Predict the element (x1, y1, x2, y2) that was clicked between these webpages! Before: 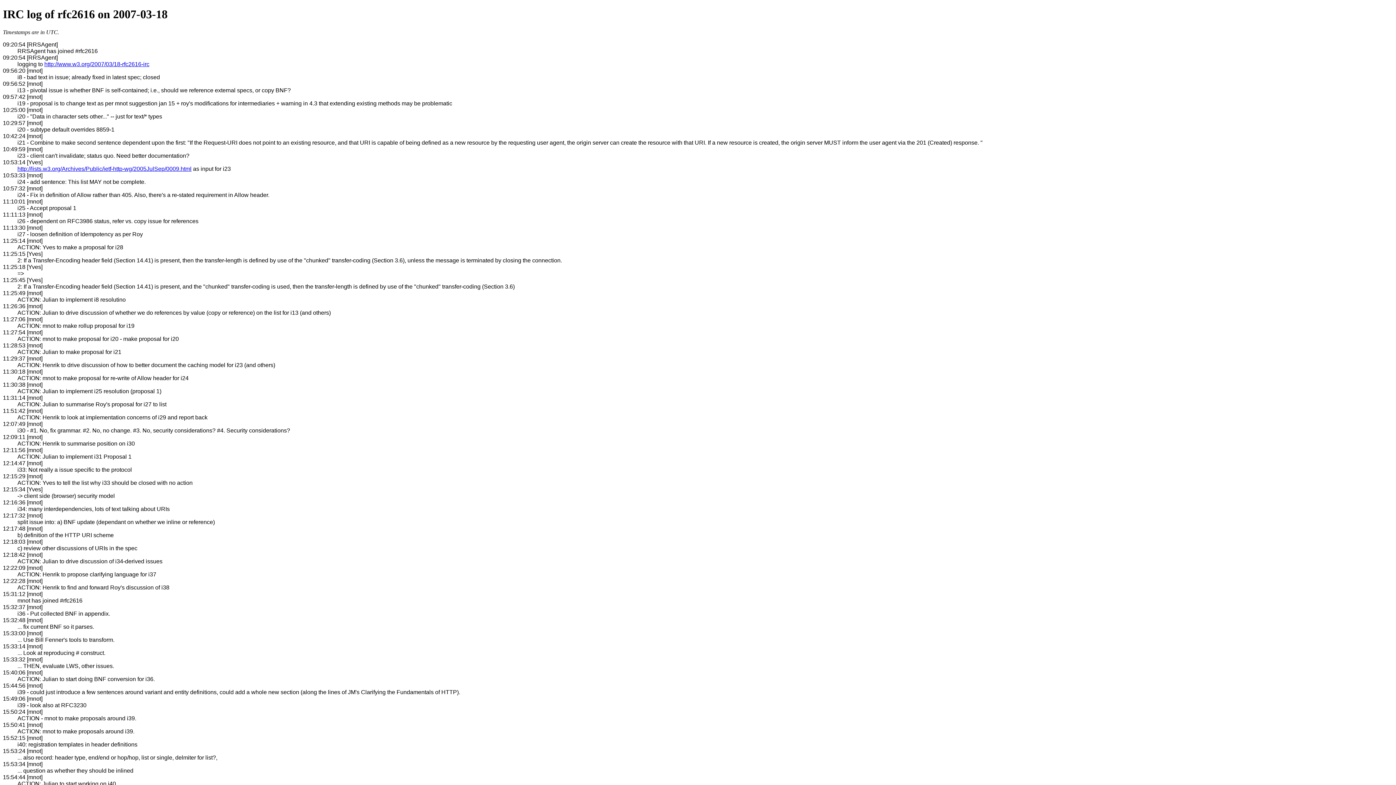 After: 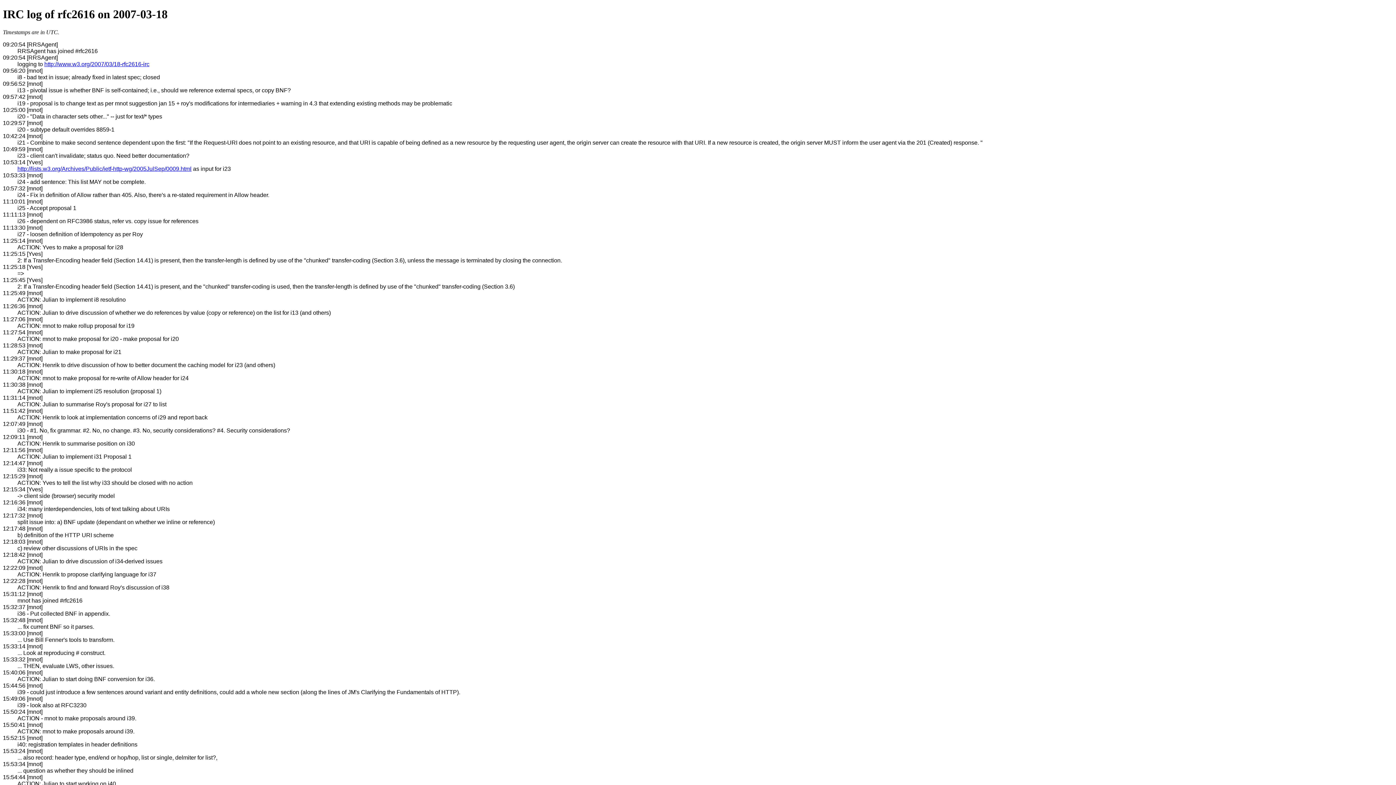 Action: label: http://www.w3.org/2007/03/18-rfc2616-irc bbox: (44, 61, 149, 67)